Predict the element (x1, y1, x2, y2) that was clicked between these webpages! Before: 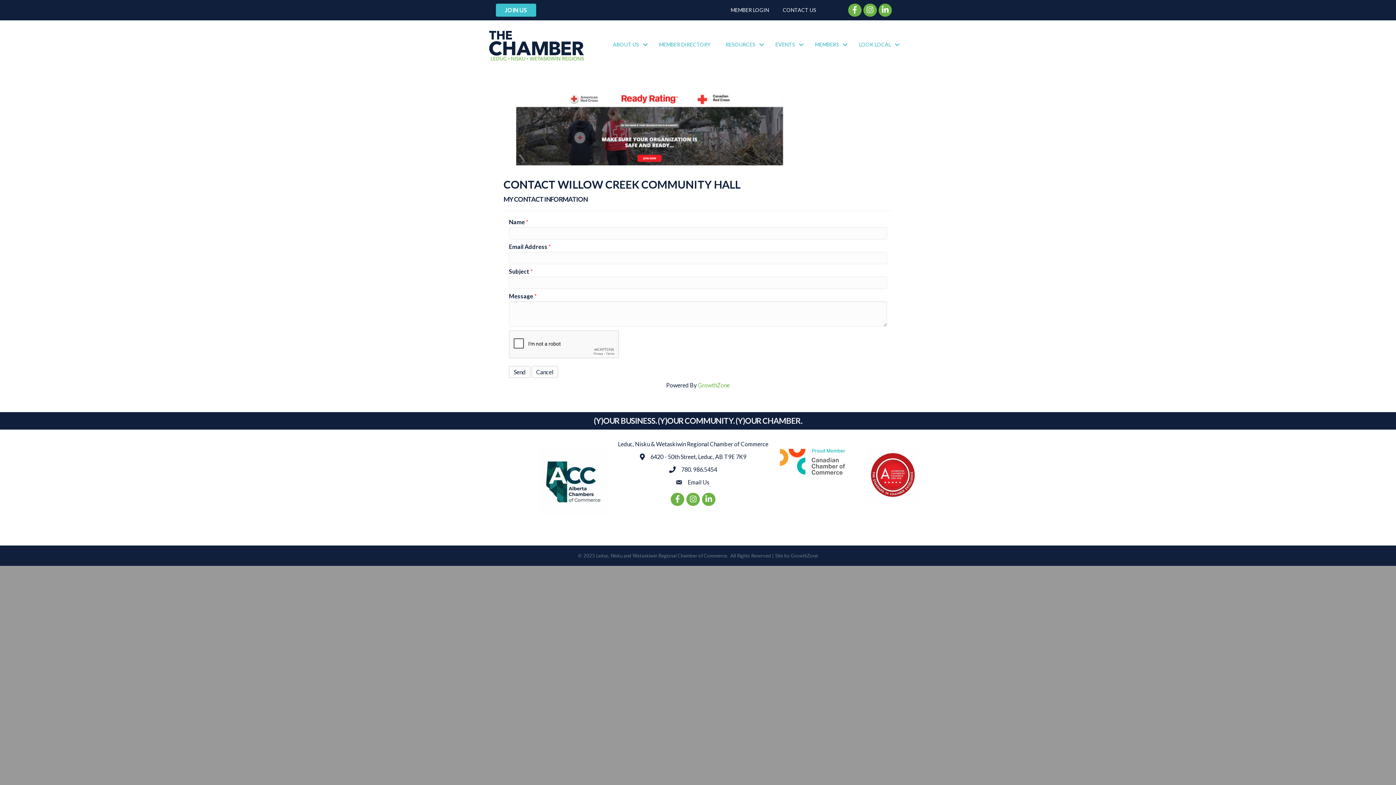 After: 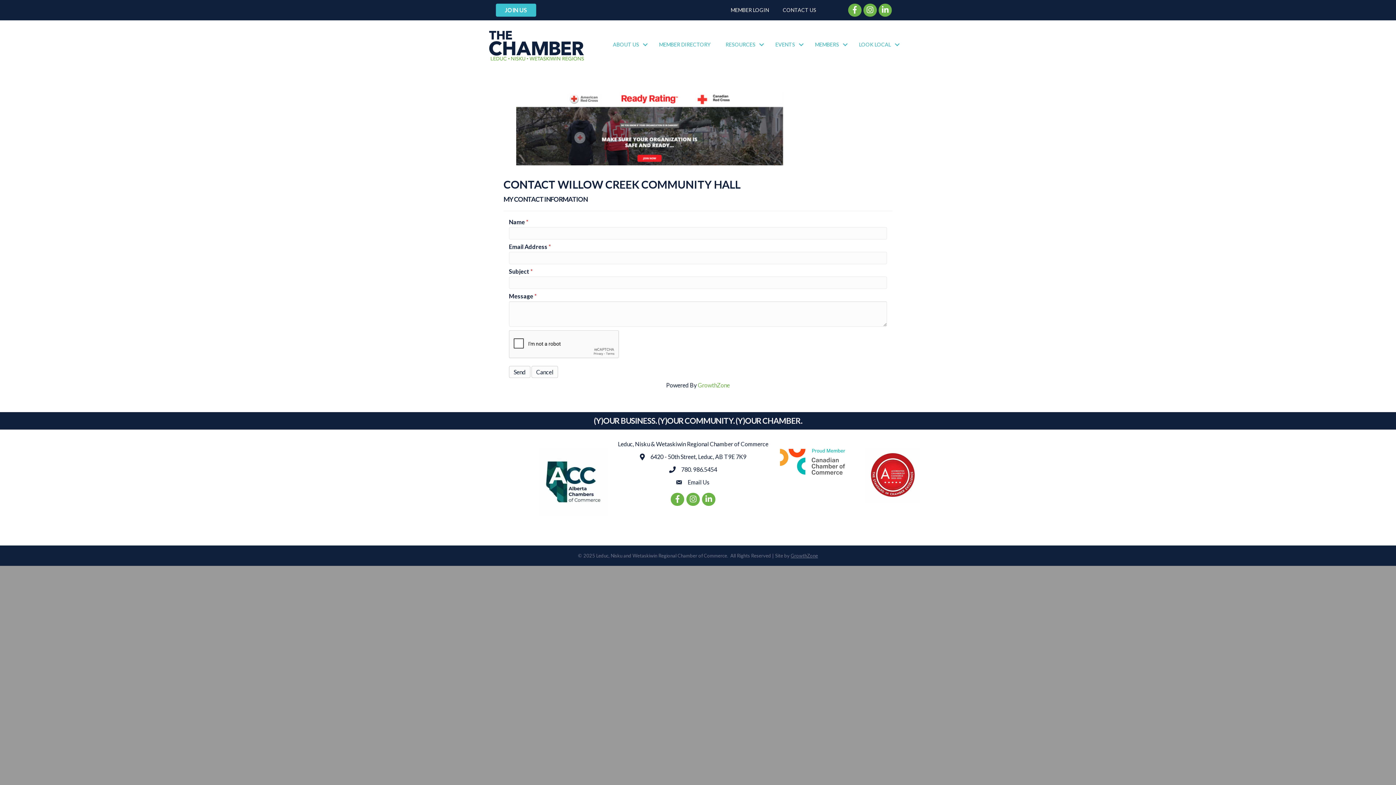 Action: bbox: (790, 553, 818, 559) label: GrowthZone